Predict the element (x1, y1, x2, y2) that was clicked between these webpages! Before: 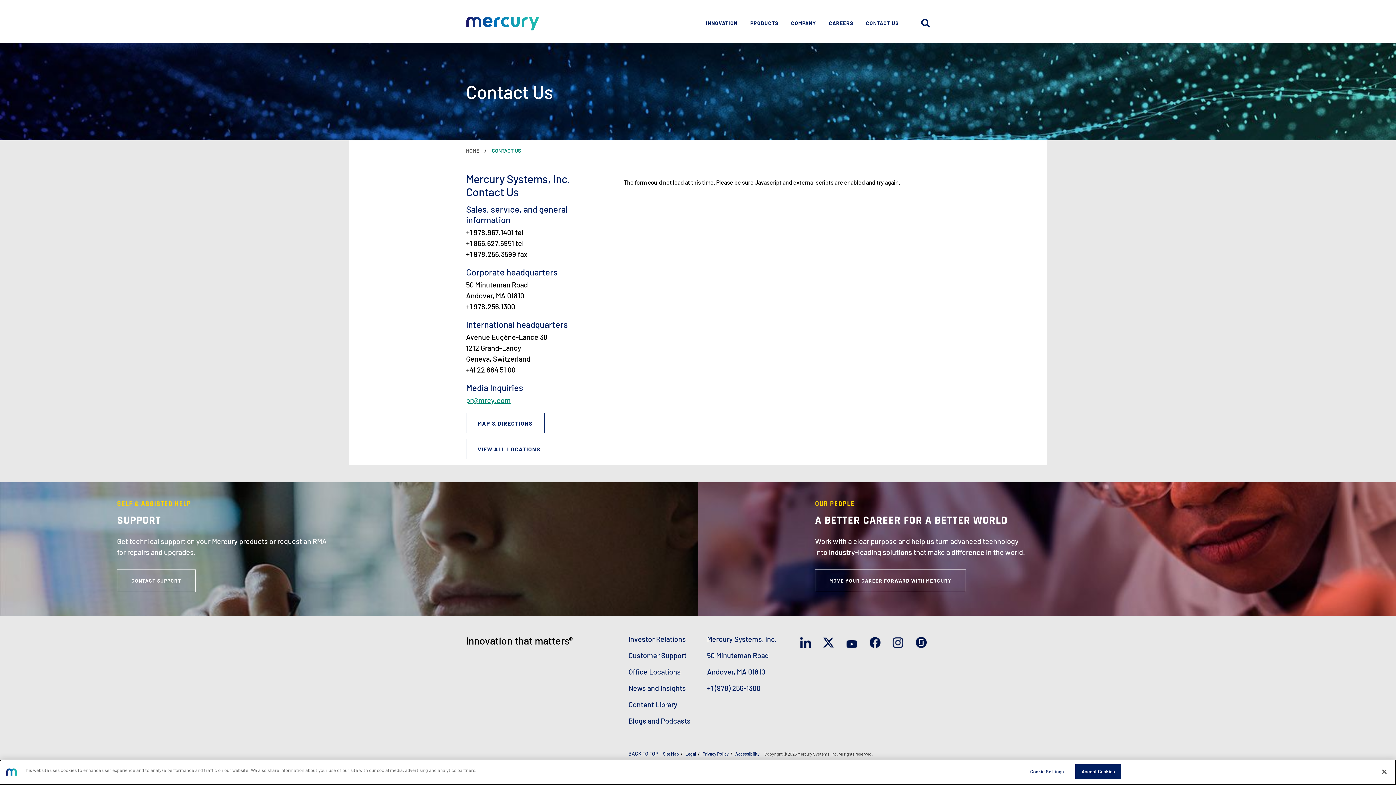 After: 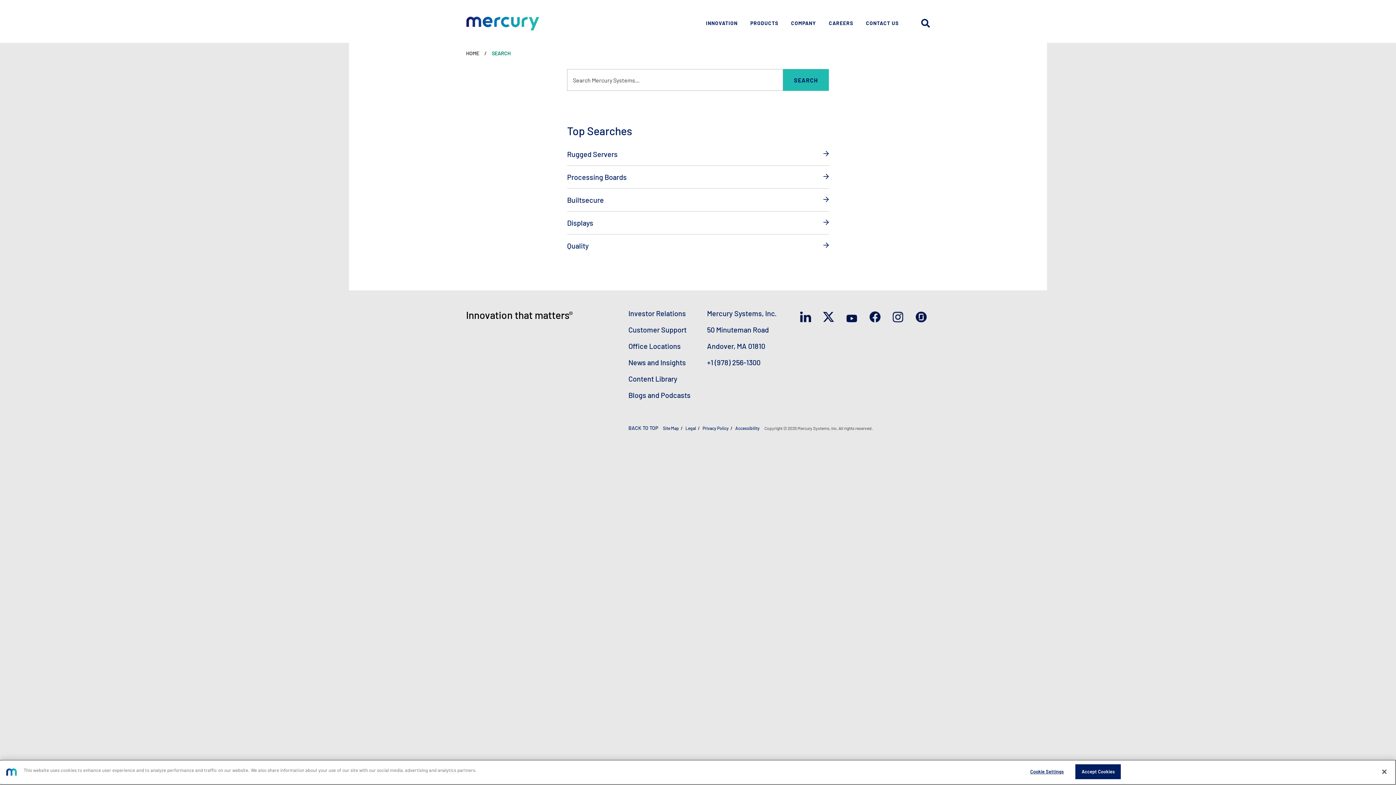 Action: bbox: (913, 17, 930, 28) label: Search the website